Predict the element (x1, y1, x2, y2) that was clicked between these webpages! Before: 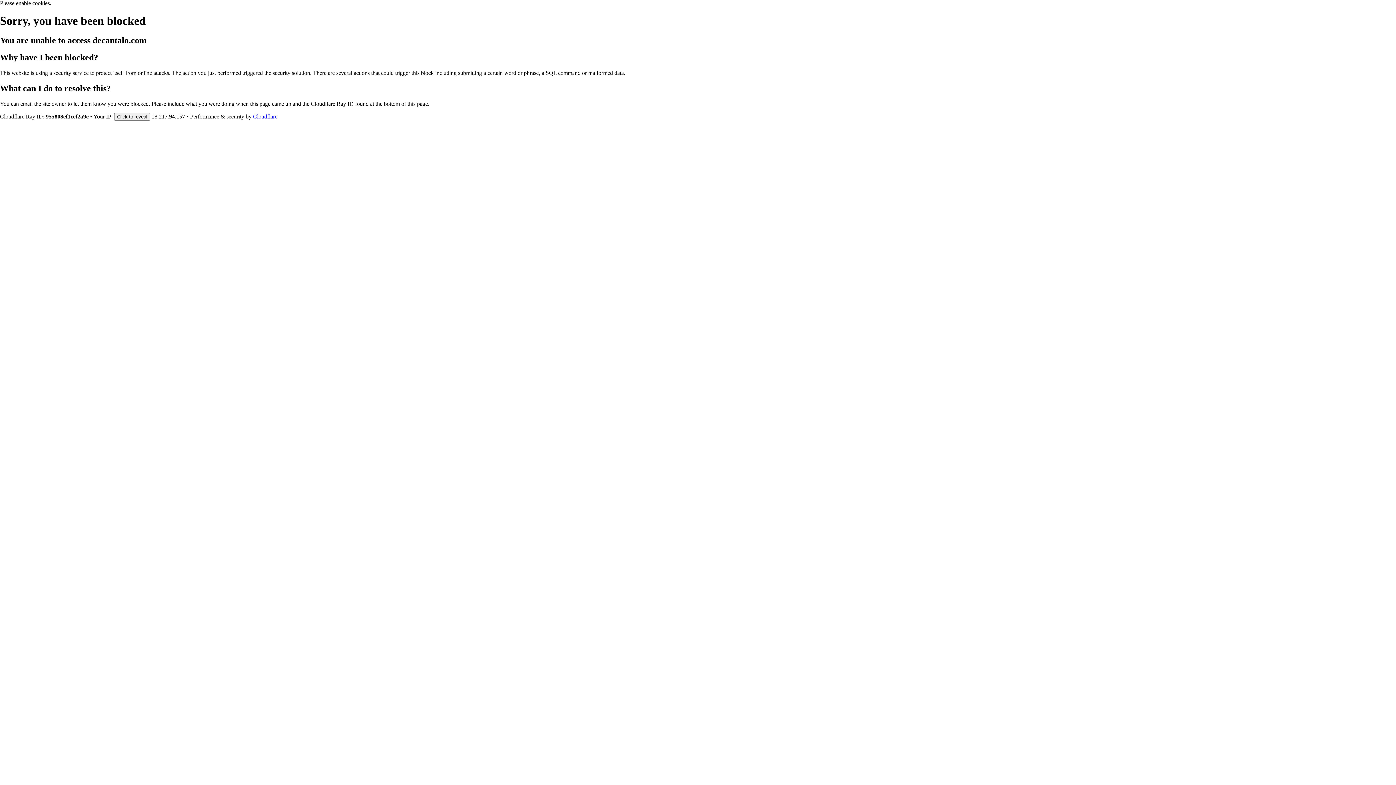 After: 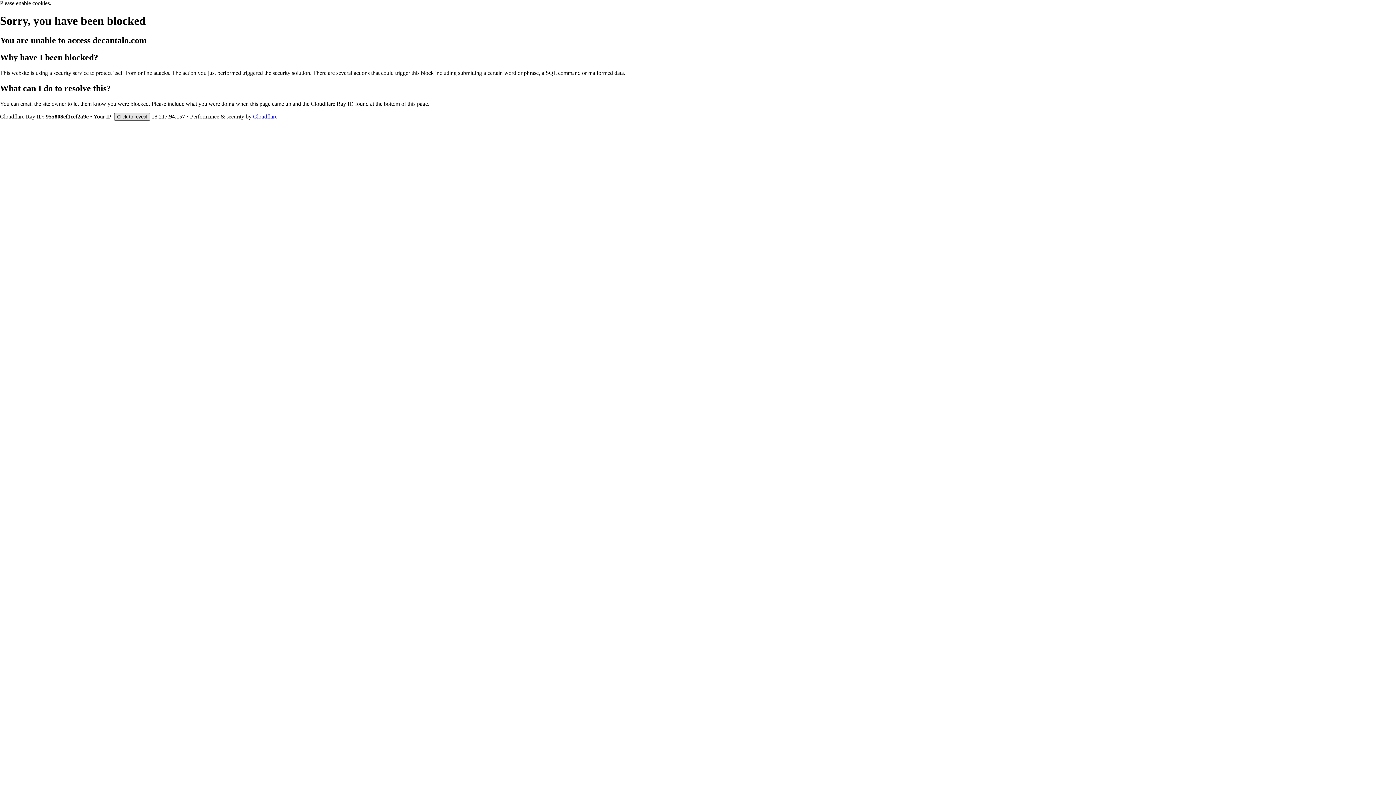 Action: bbox: (114, 112, 150, 120) label: Click to reveal